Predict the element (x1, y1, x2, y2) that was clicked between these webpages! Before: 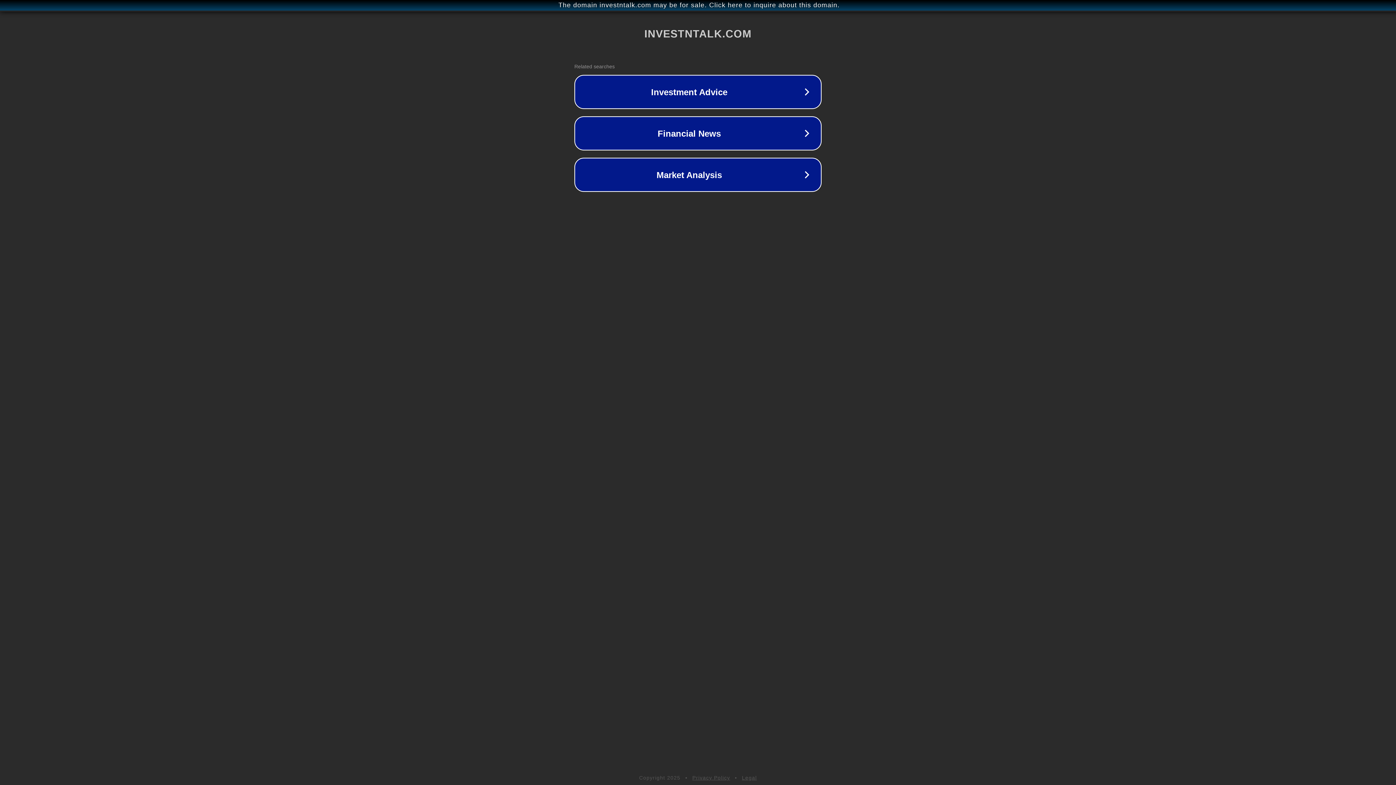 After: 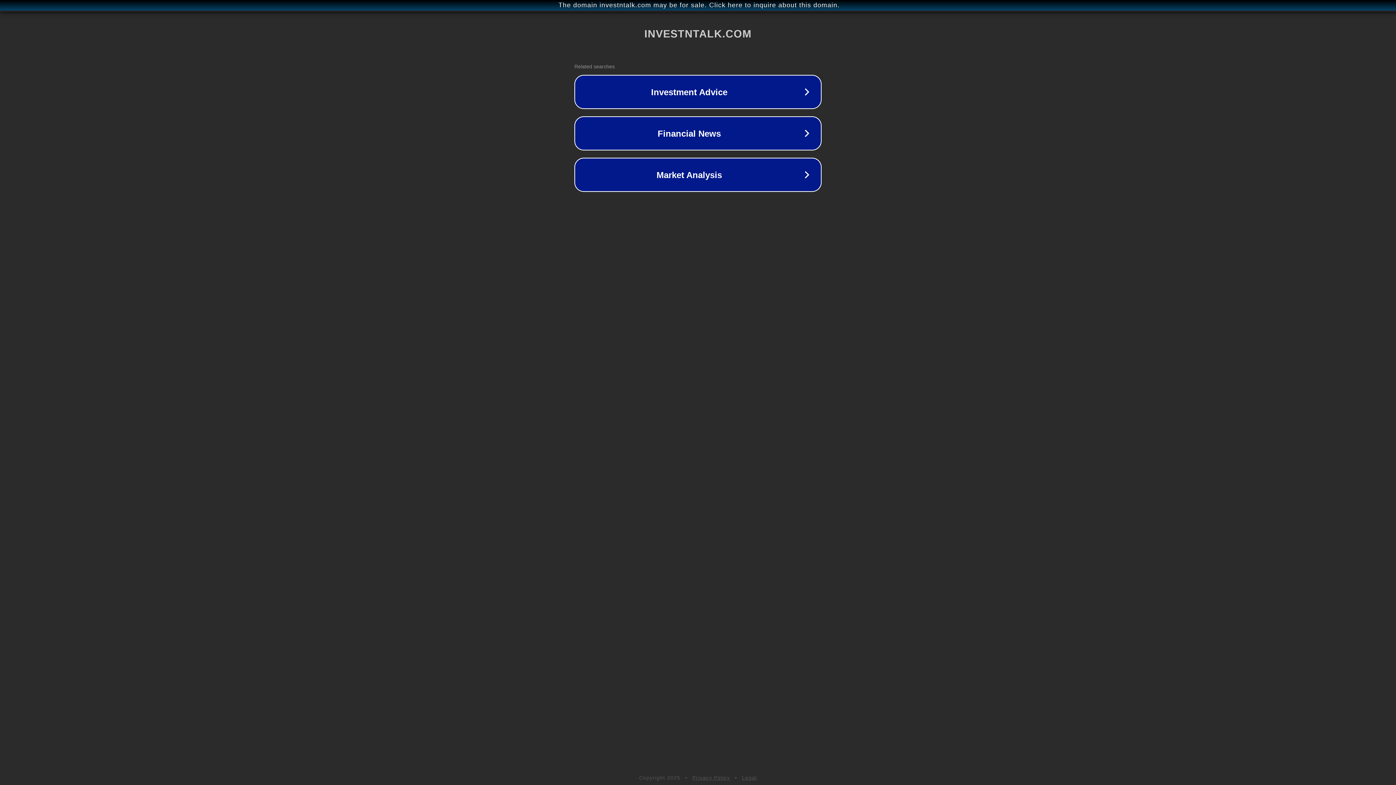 Action: label: Legal bbox: (742, 775, 757, 781)